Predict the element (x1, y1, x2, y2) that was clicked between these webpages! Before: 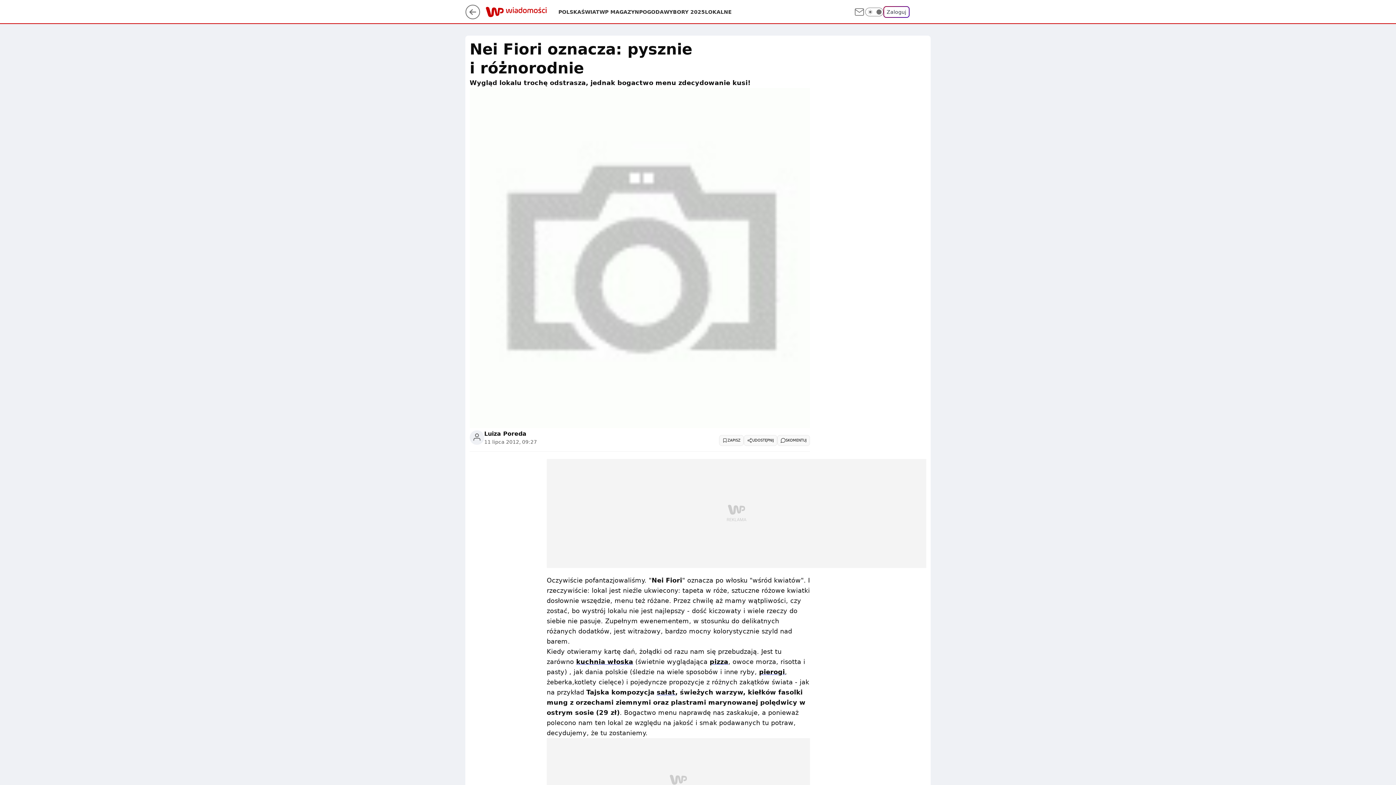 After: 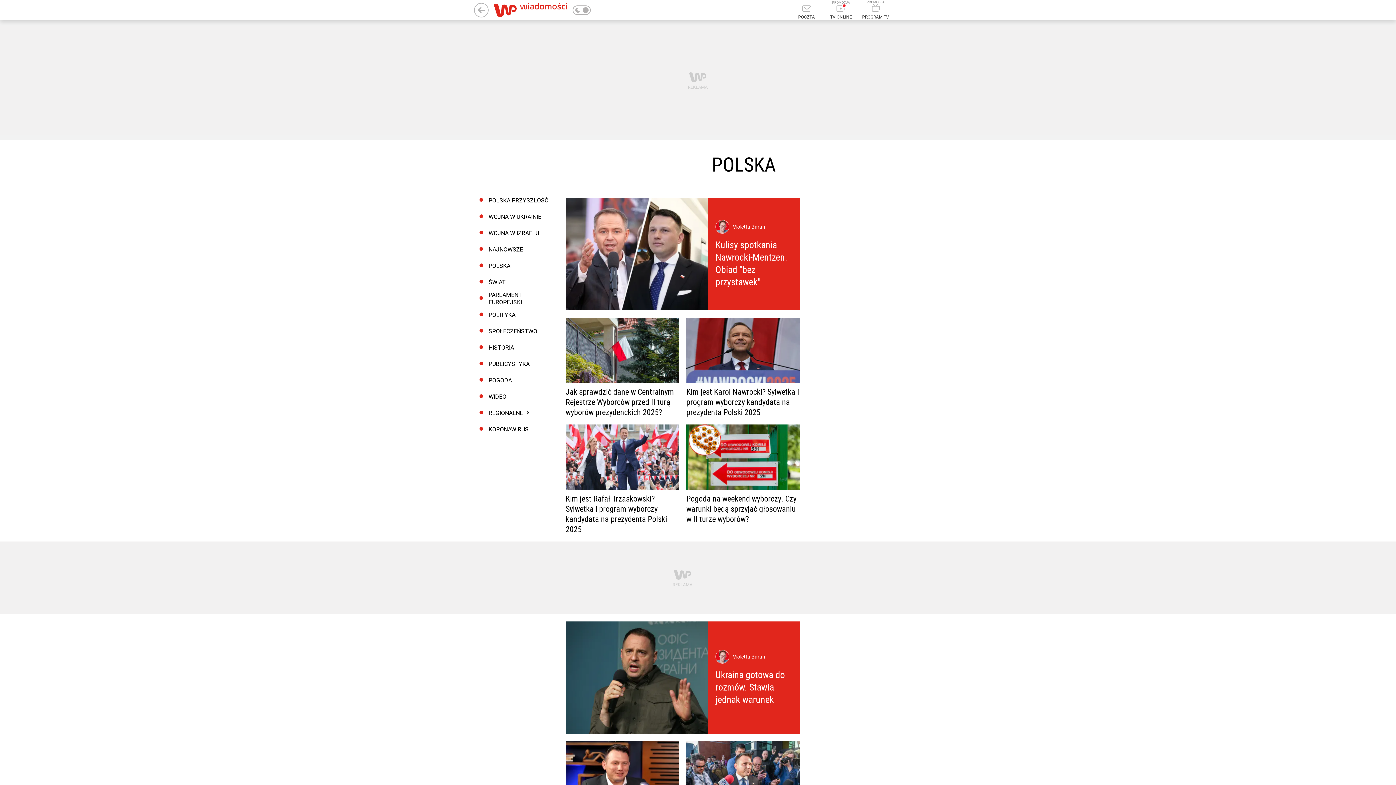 Action: label: POLSKA bbox: (558, 8, 581, 15)